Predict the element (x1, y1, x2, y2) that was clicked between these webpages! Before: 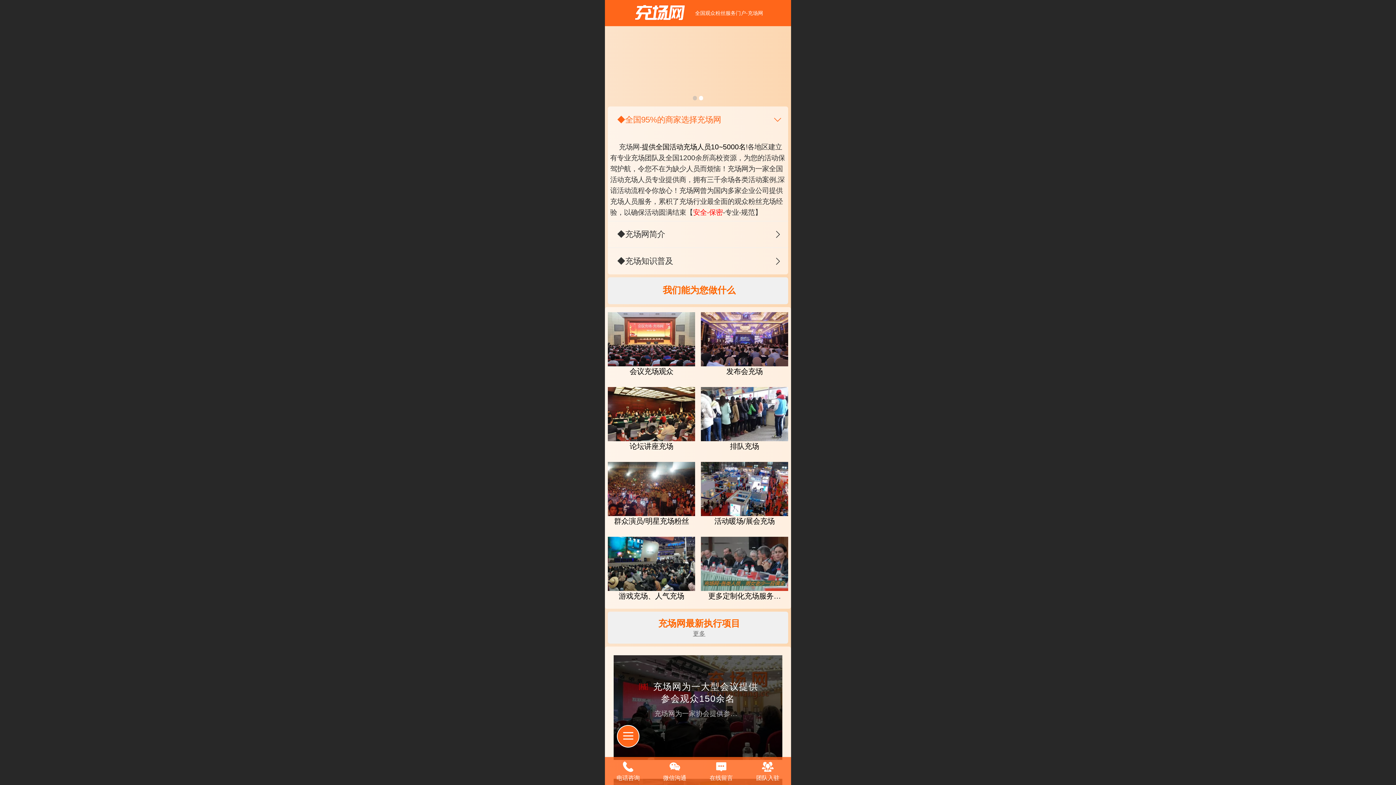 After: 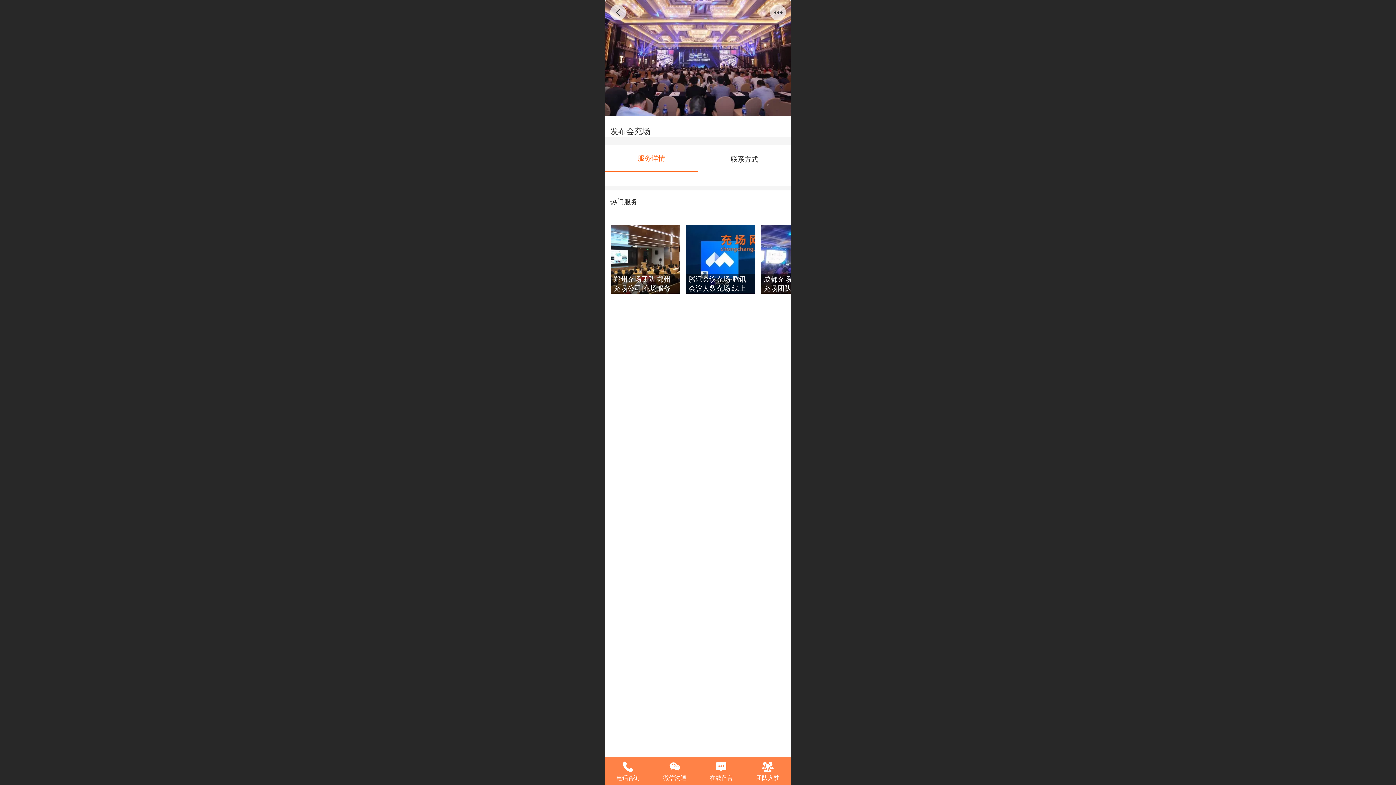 Action: bbox: (700, 312, 788, 376) label: 发布会充场